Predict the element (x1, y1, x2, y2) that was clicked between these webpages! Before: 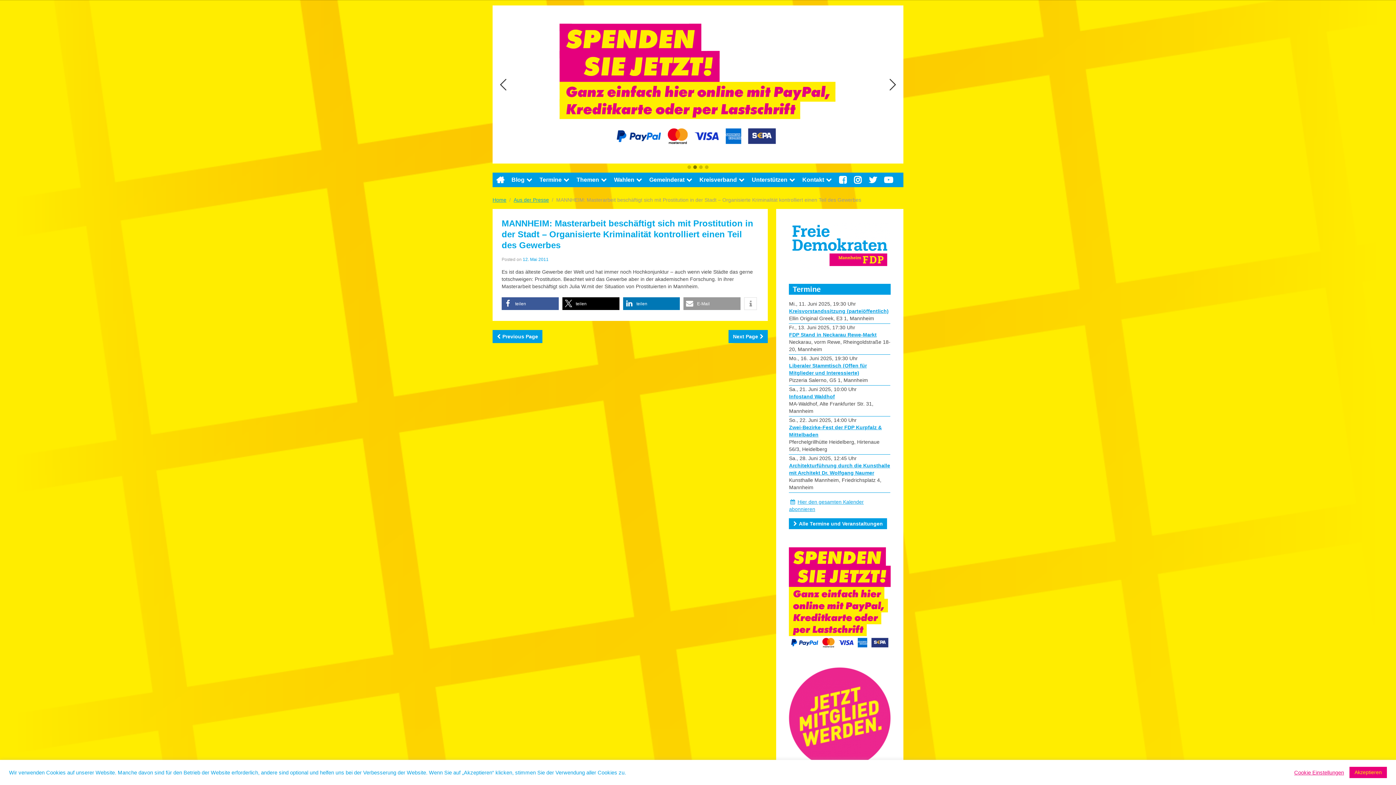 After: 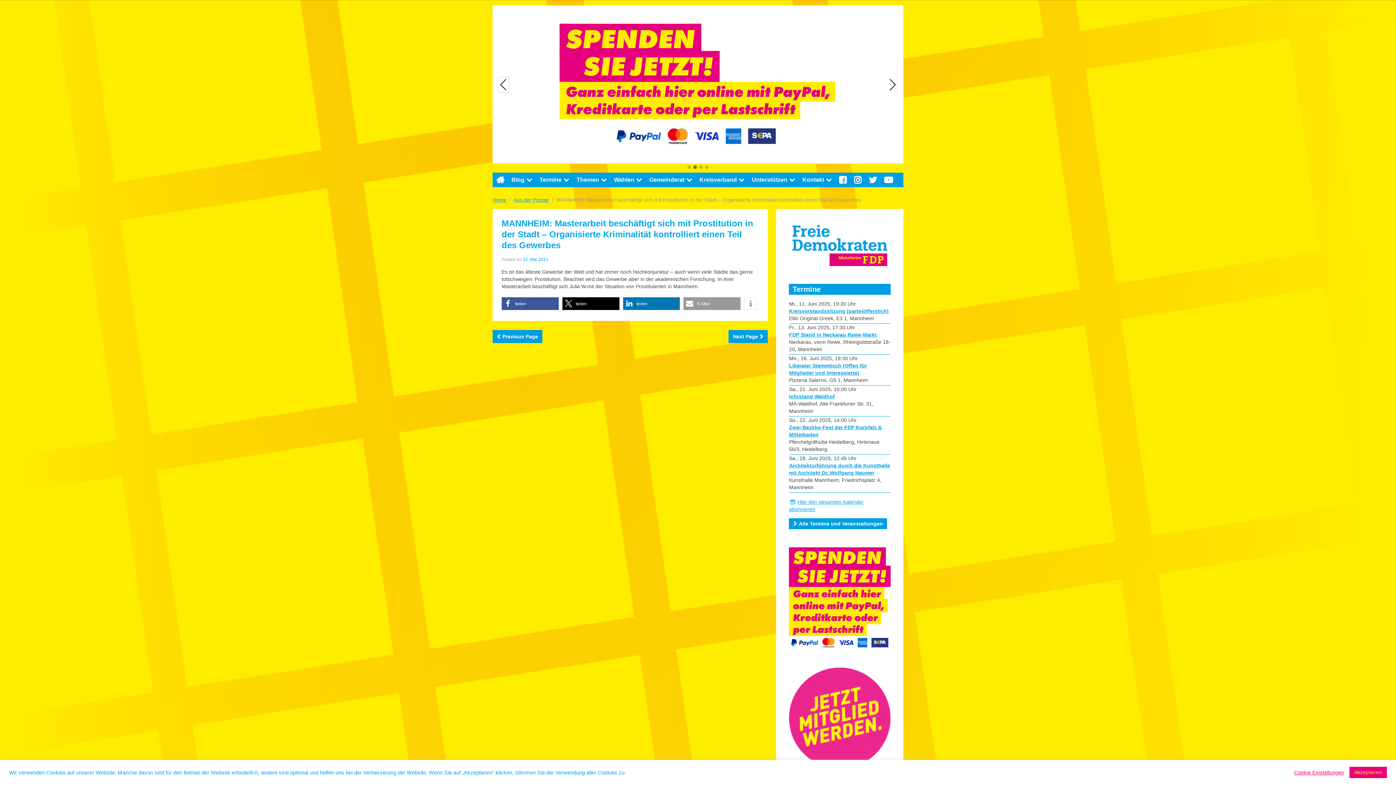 Action: bbox: (498, 77, 509, 91) label: Previous